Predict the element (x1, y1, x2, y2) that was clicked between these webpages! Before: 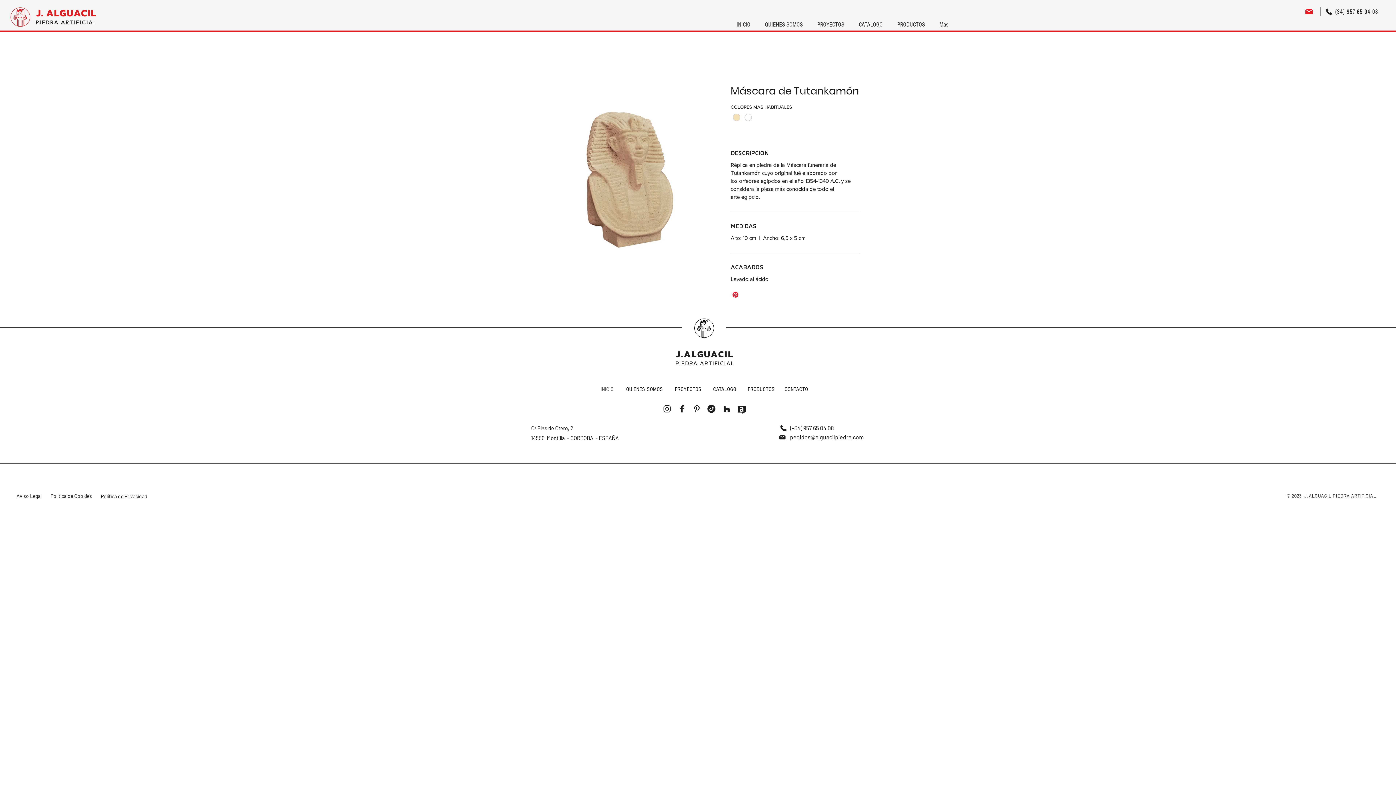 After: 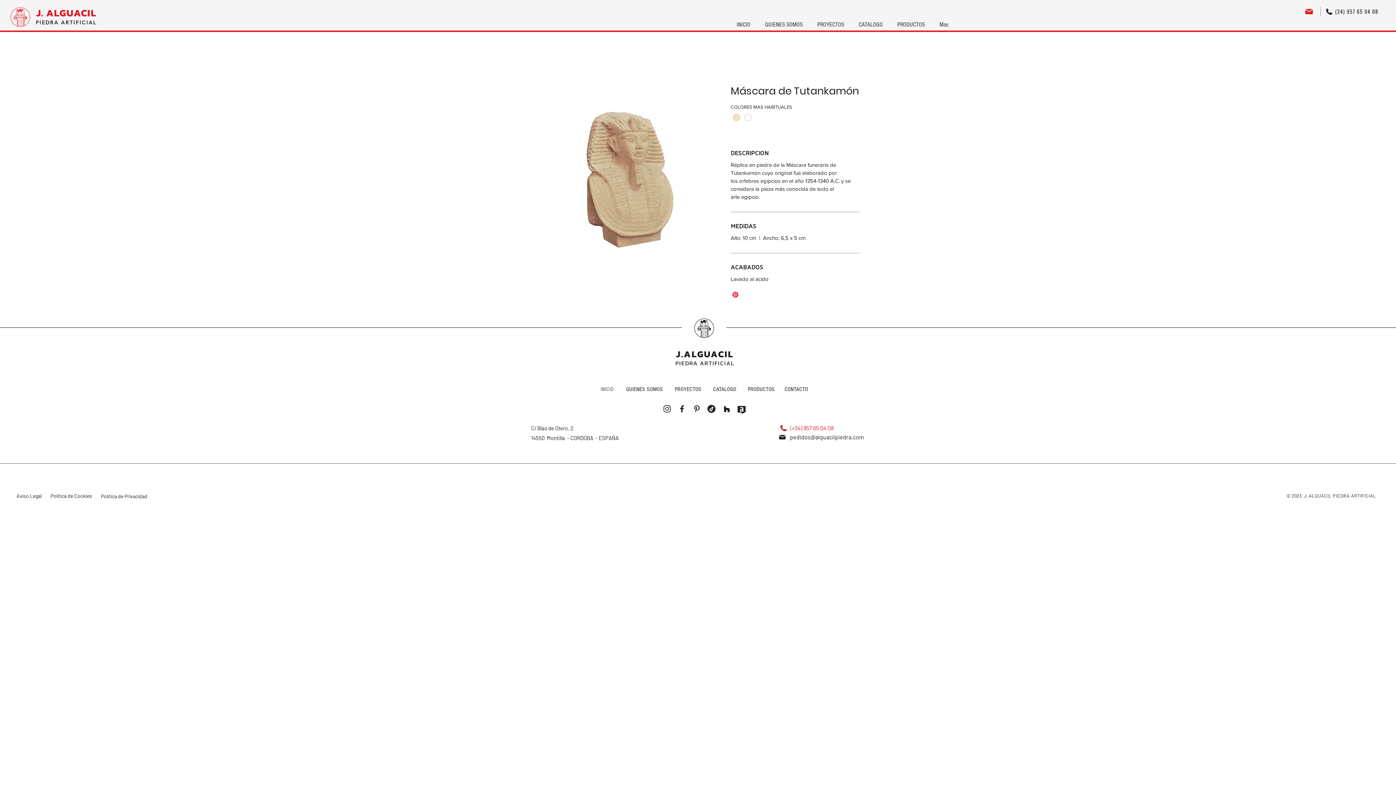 Action: bbox: (766, 423, 847, 432) label: (+34) 957 65 04 08